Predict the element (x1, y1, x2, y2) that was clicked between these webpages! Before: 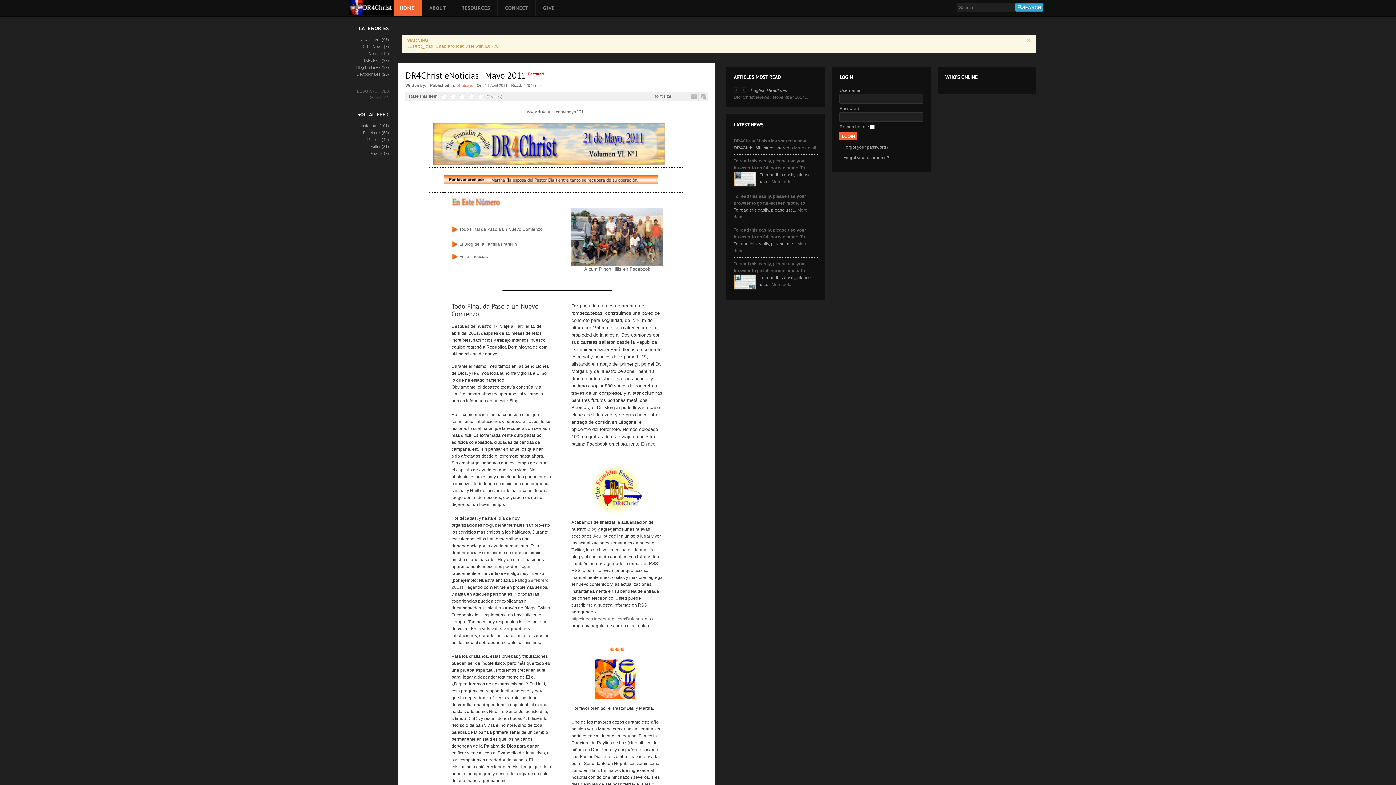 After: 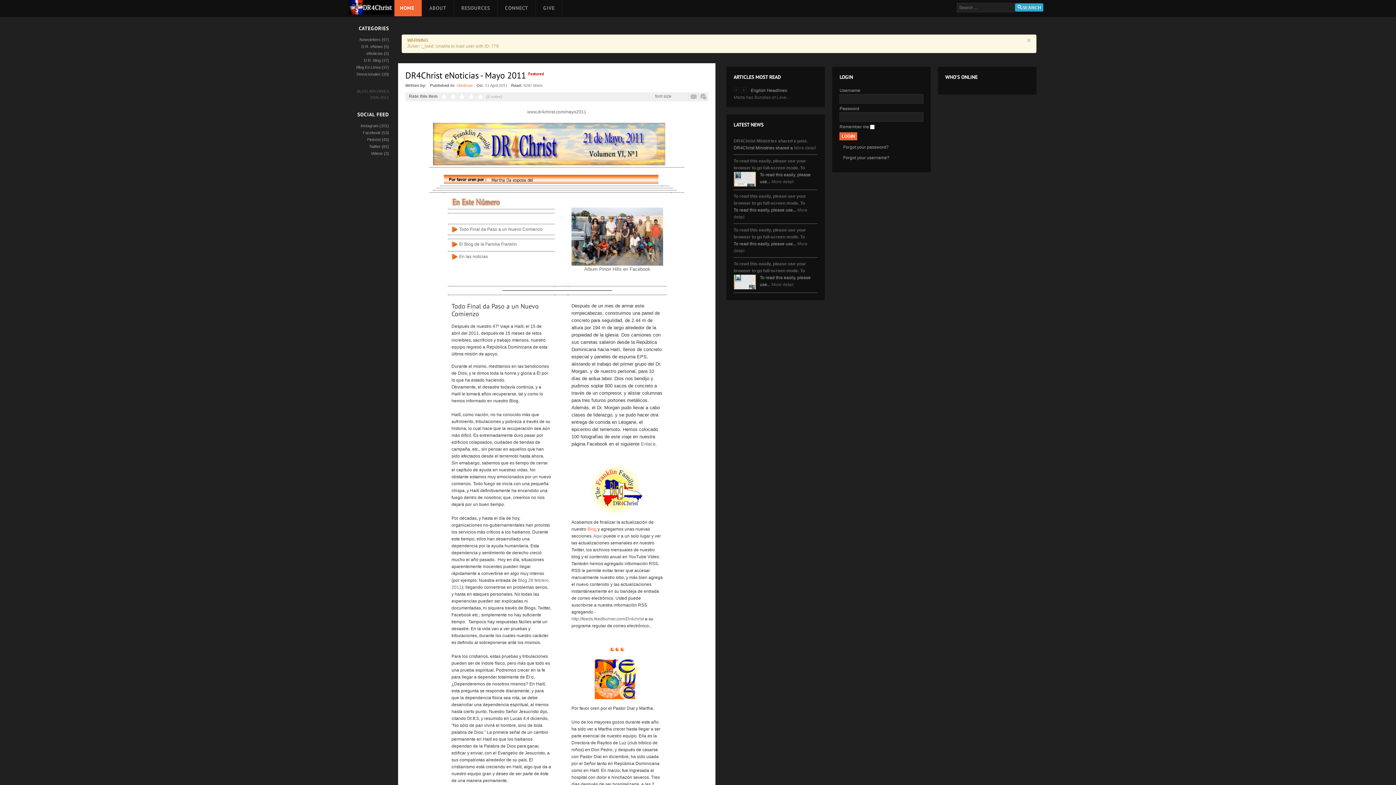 Action: label: Blog bbox: (587, 526, 596, 532)